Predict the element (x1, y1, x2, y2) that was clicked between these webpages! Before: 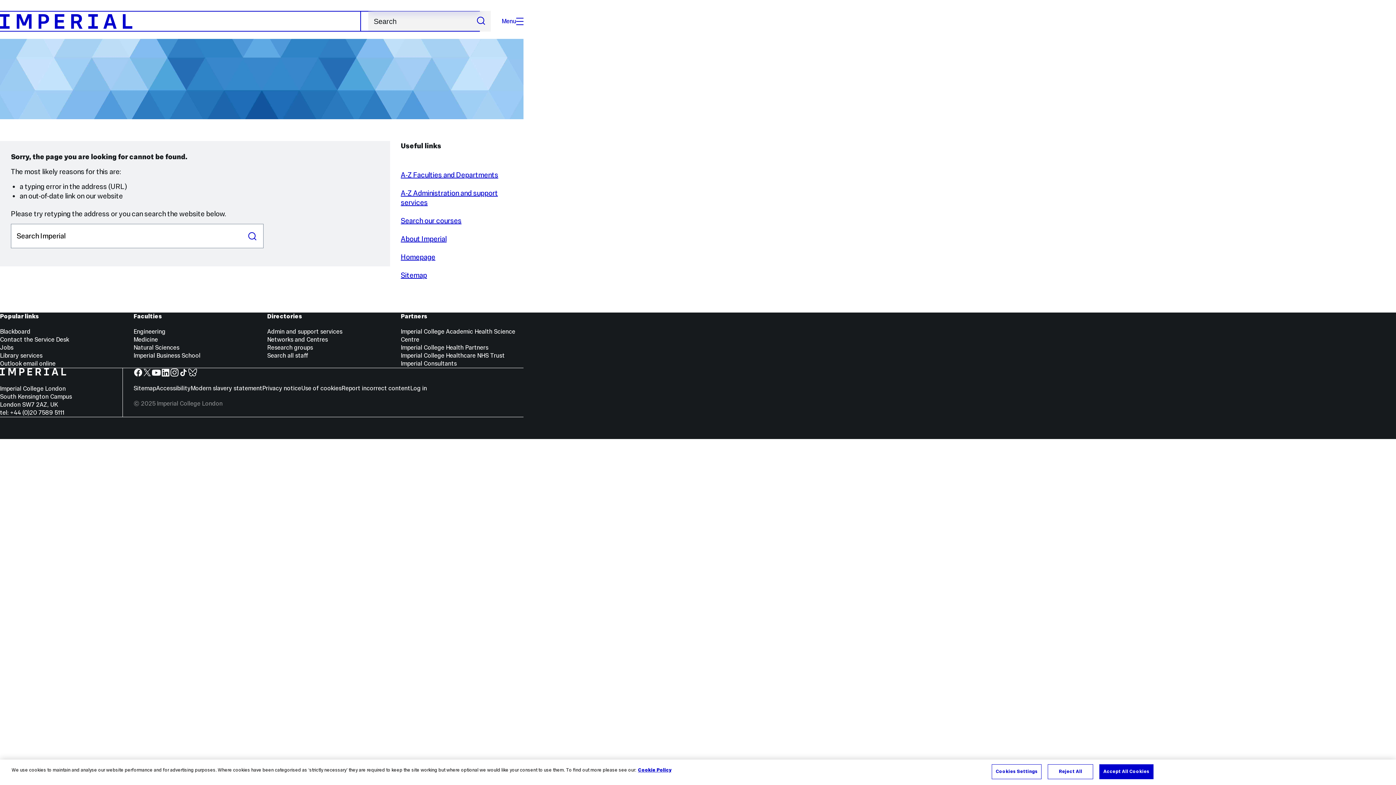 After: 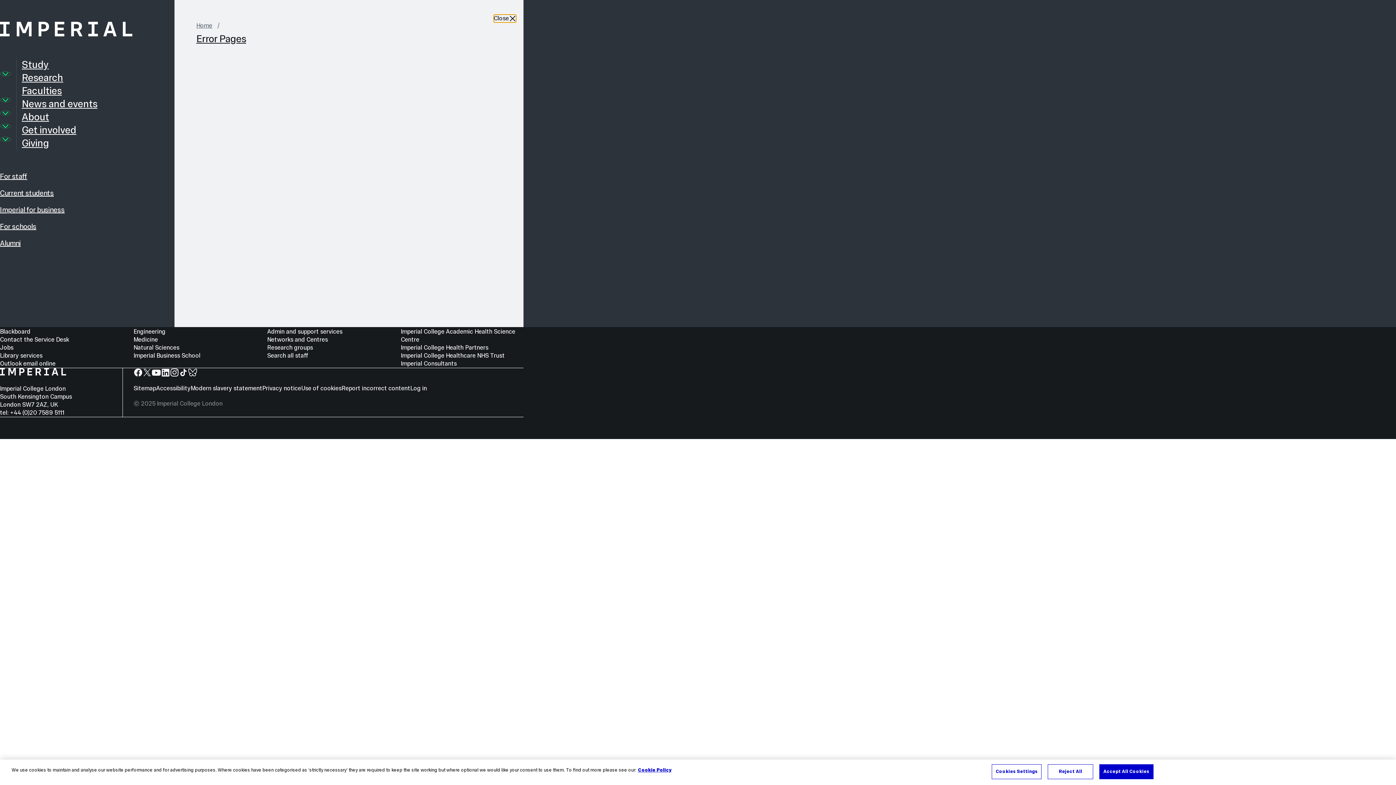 Action: bbox: (501, 10, 523, 31) label: Open navigation overlay